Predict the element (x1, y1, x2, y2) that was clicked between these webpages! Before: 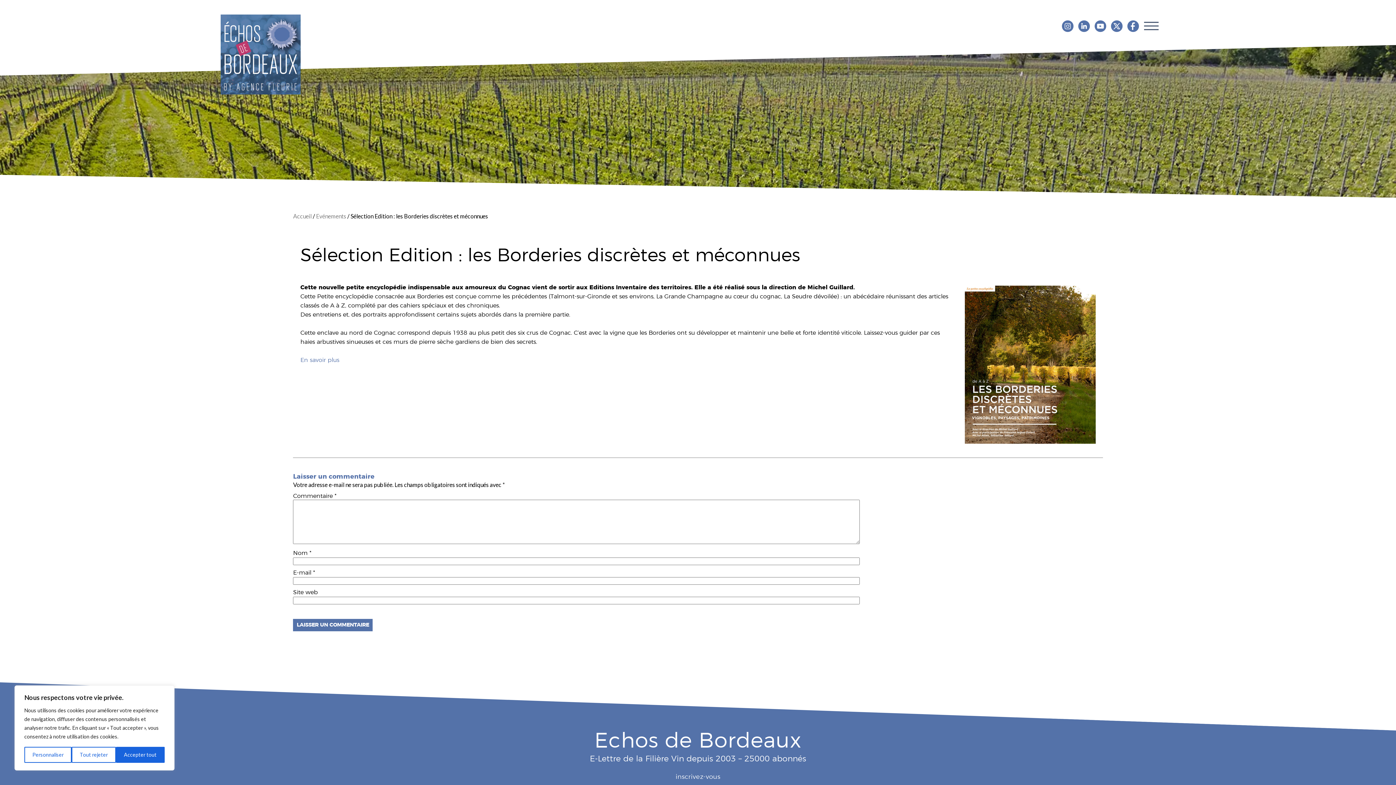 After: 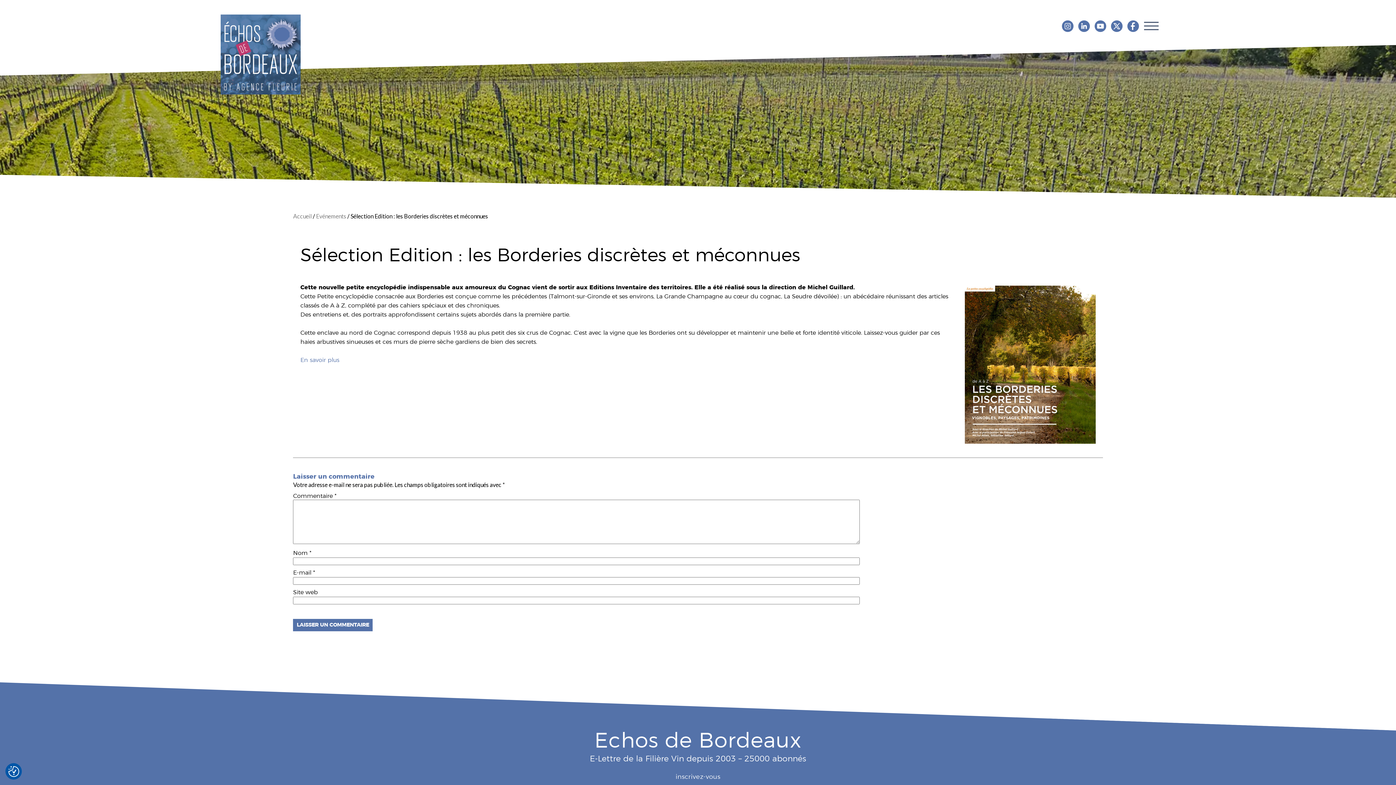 Action: bbox: (71, 747, 115, 763) label: Tout rejeter